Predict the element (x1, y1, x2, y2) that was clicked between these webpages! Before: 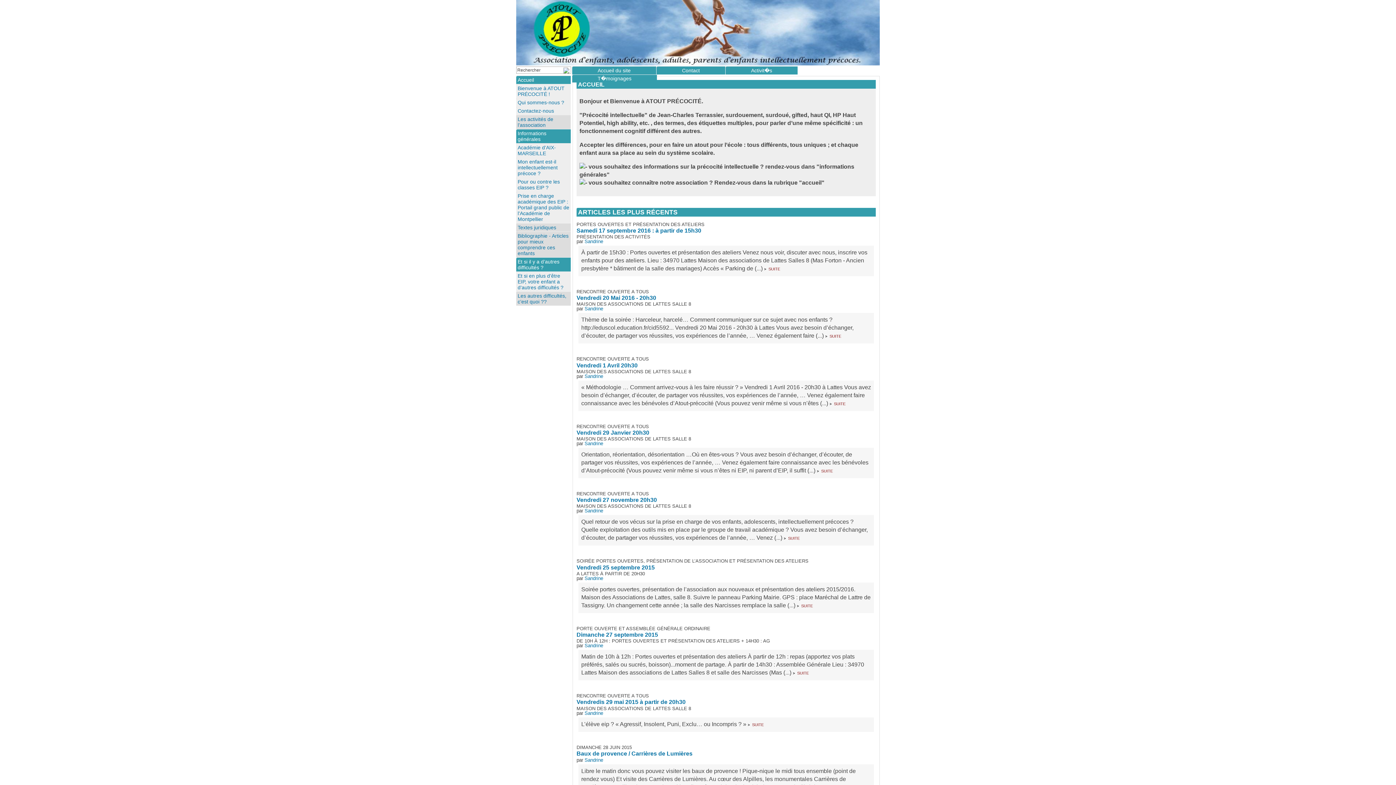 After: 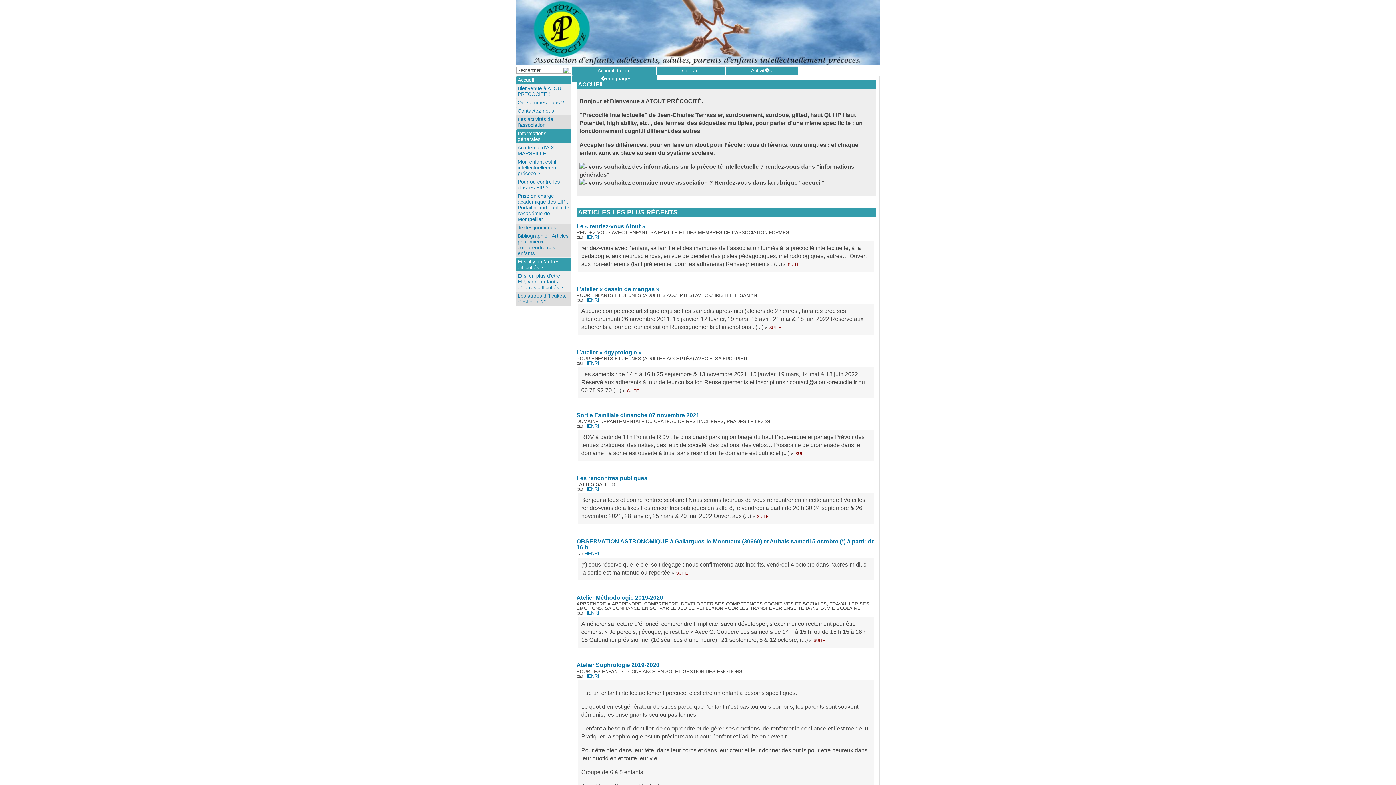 Action: bbox: (516, 292, 570, 305) label: Les autres difficultés, c’est quoi ??